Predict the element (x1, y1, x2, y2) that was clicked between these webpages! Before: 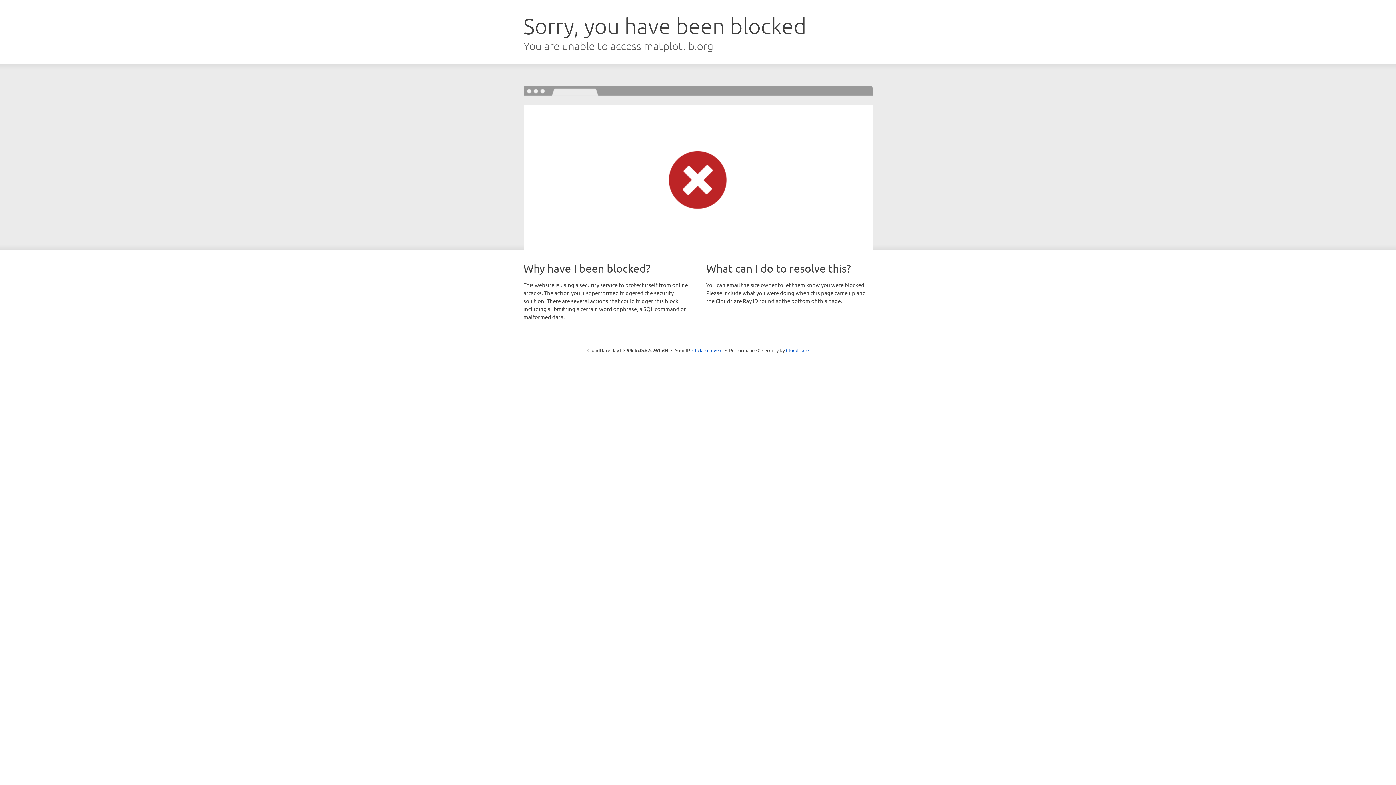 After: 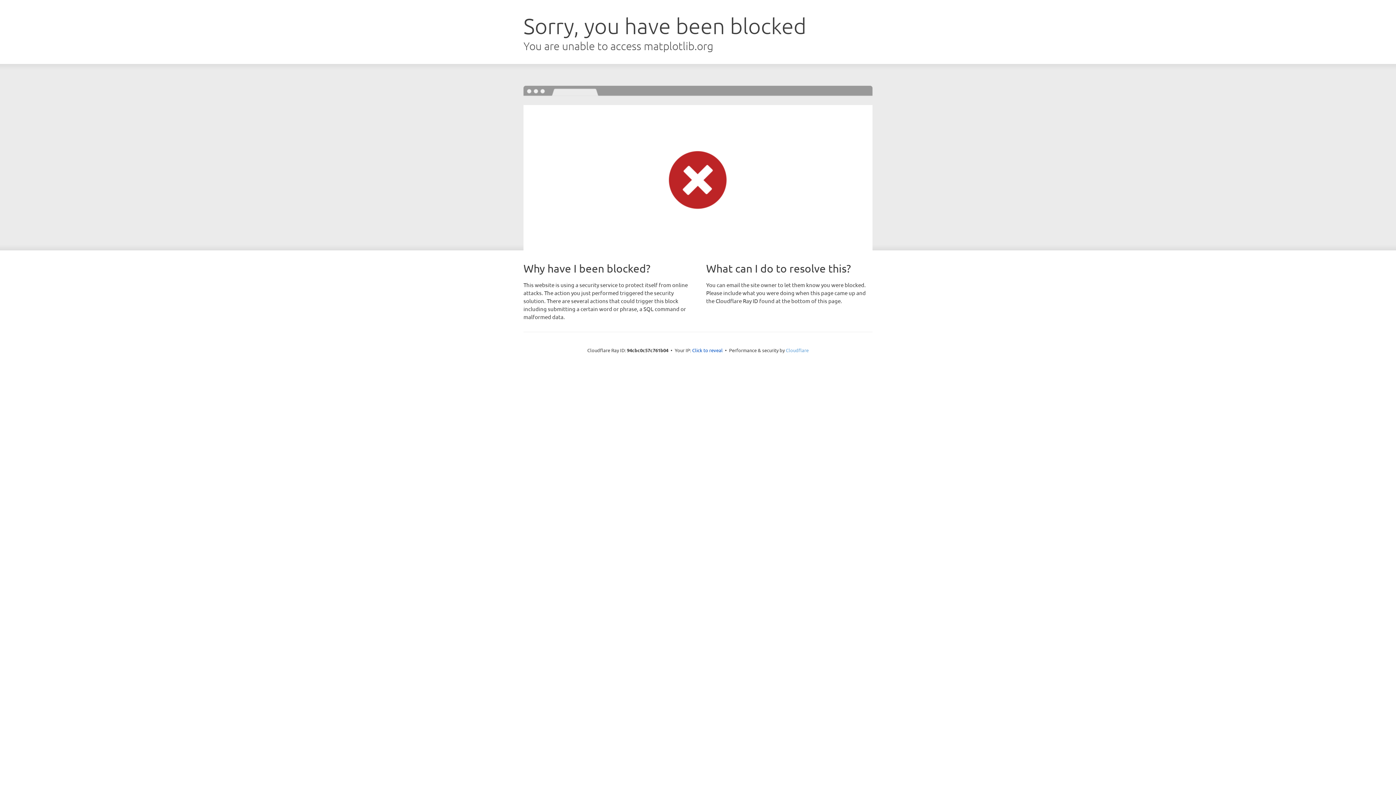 Action: label: Cloudflare bbox: (786, 347, 808, 353)